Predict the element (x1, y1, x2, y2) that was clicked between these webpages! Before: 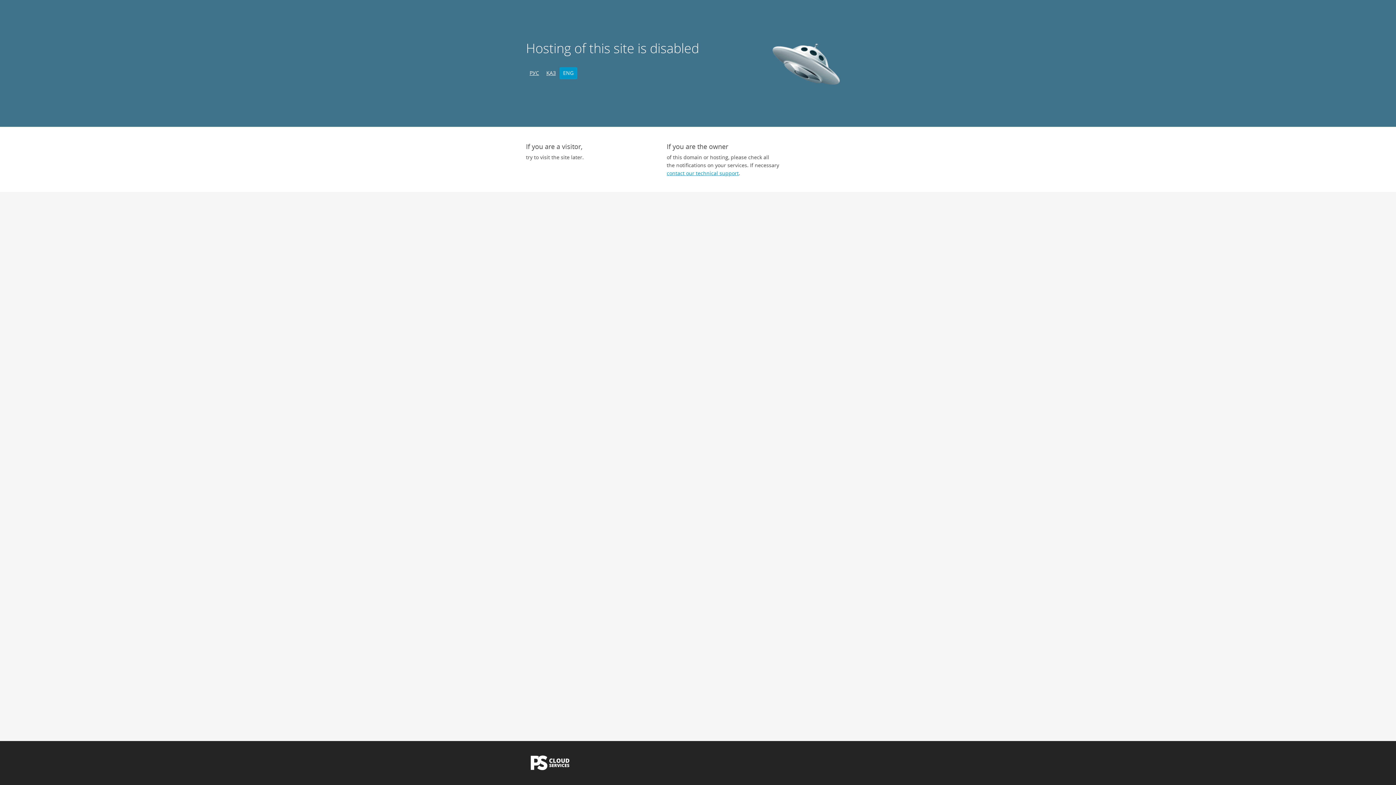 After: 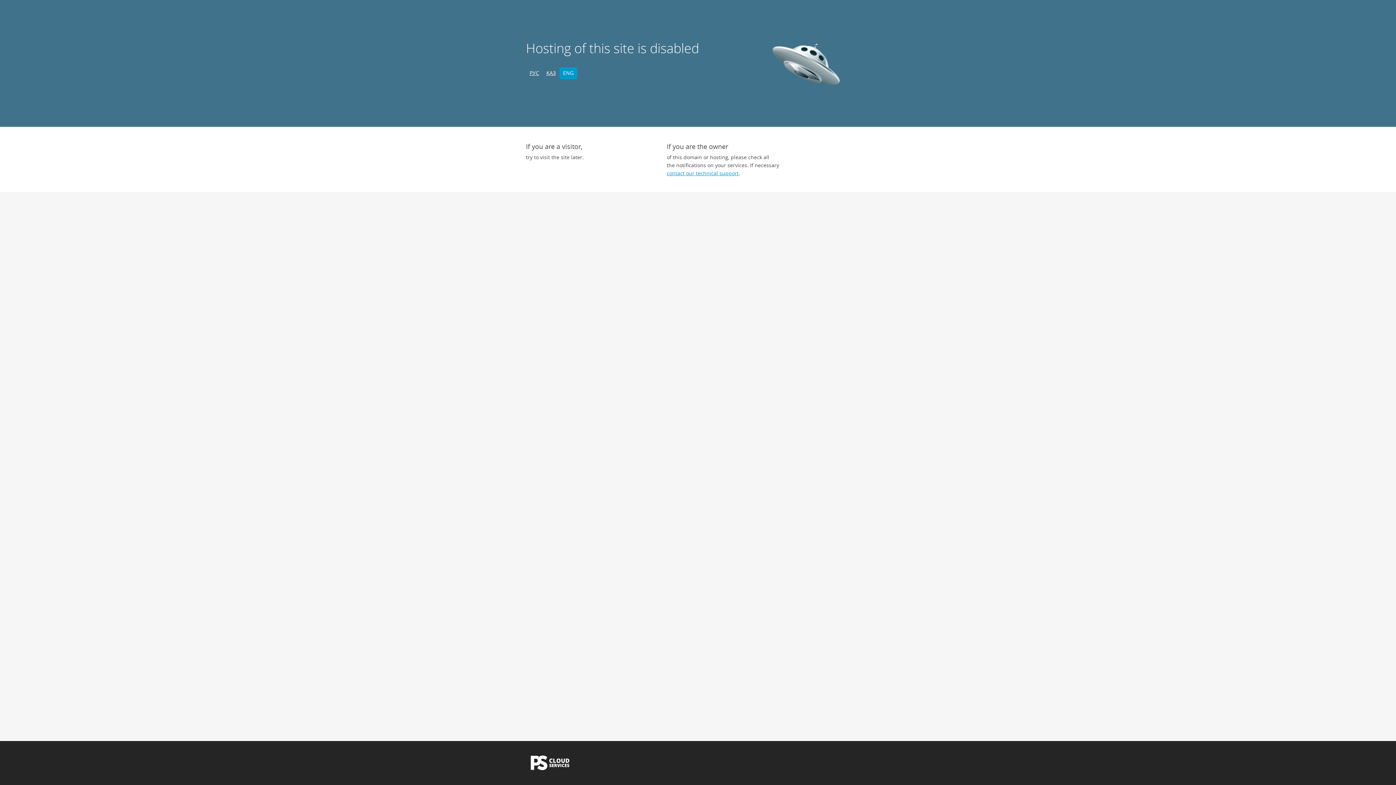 Action: label: ENG bbox: (559, 67, 577, 79)